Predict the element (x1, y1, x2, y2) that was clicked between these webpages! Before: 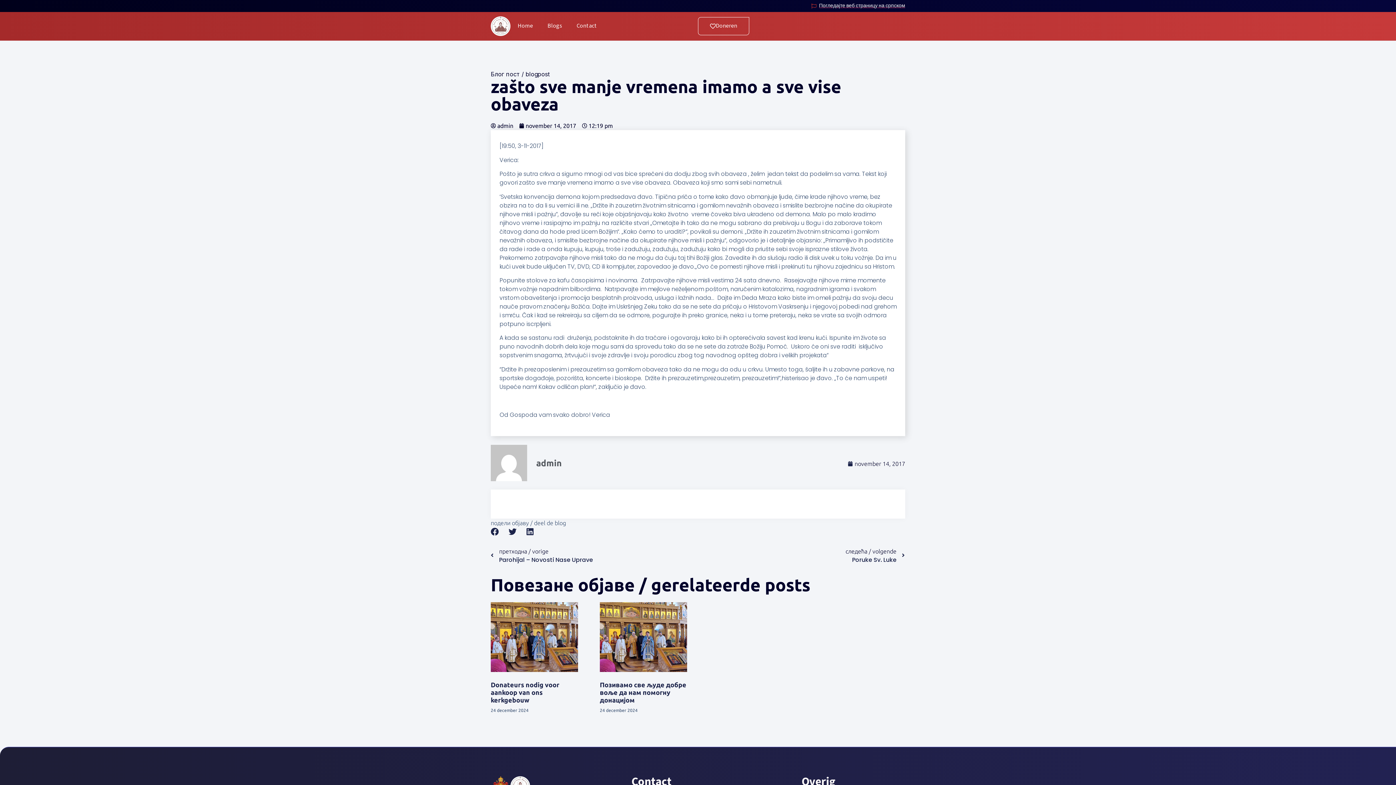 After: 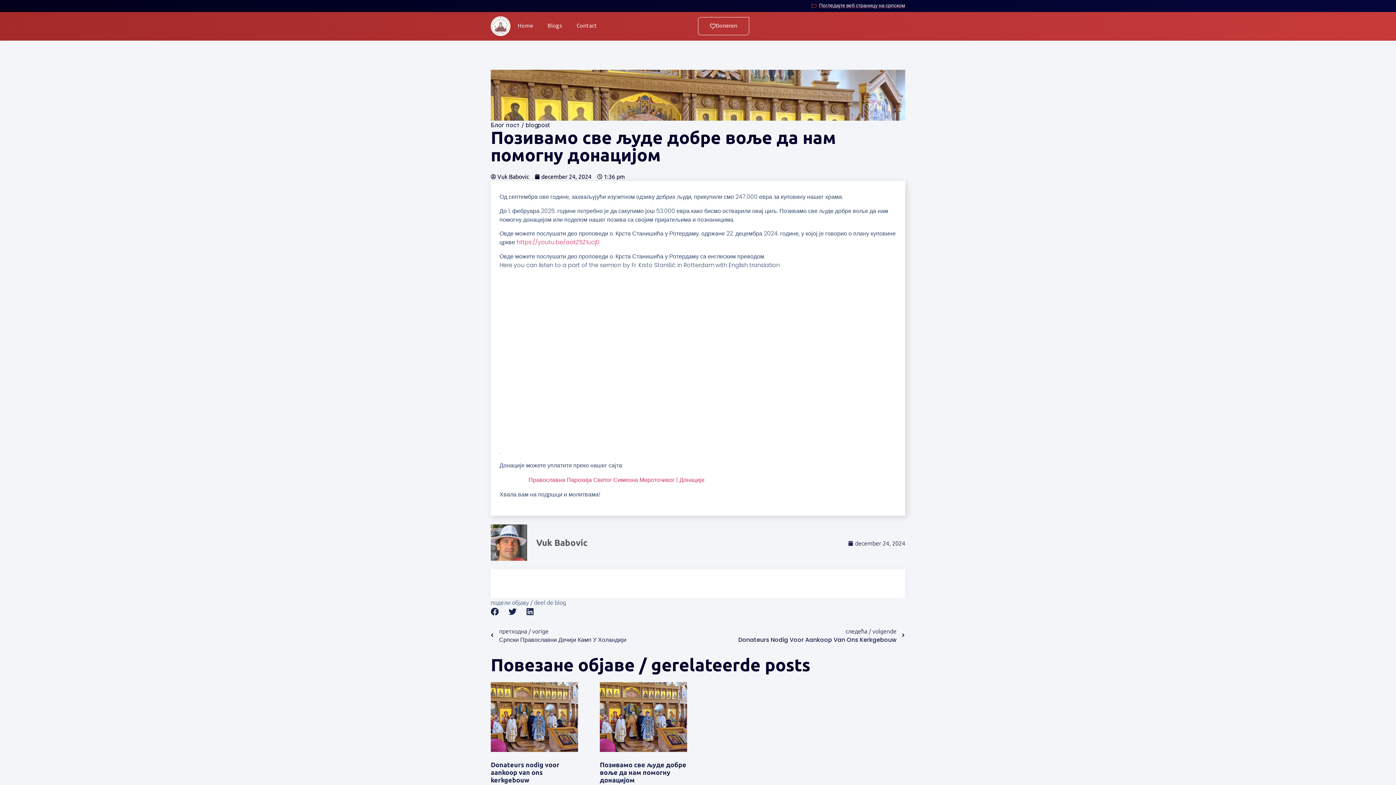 Action: bbox: (600, 681, 686, 704) label: Позивамо све људе добре воље да нам помогну донацијом